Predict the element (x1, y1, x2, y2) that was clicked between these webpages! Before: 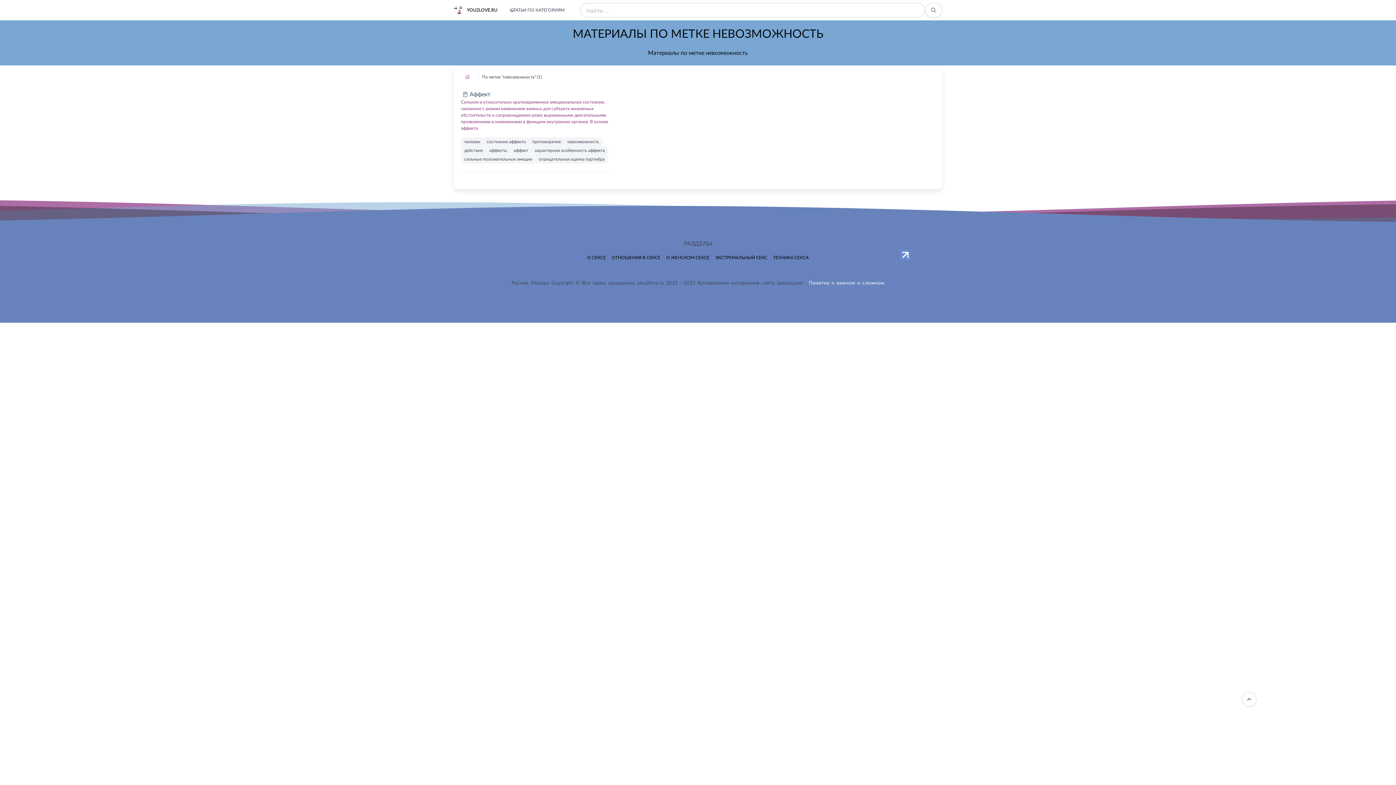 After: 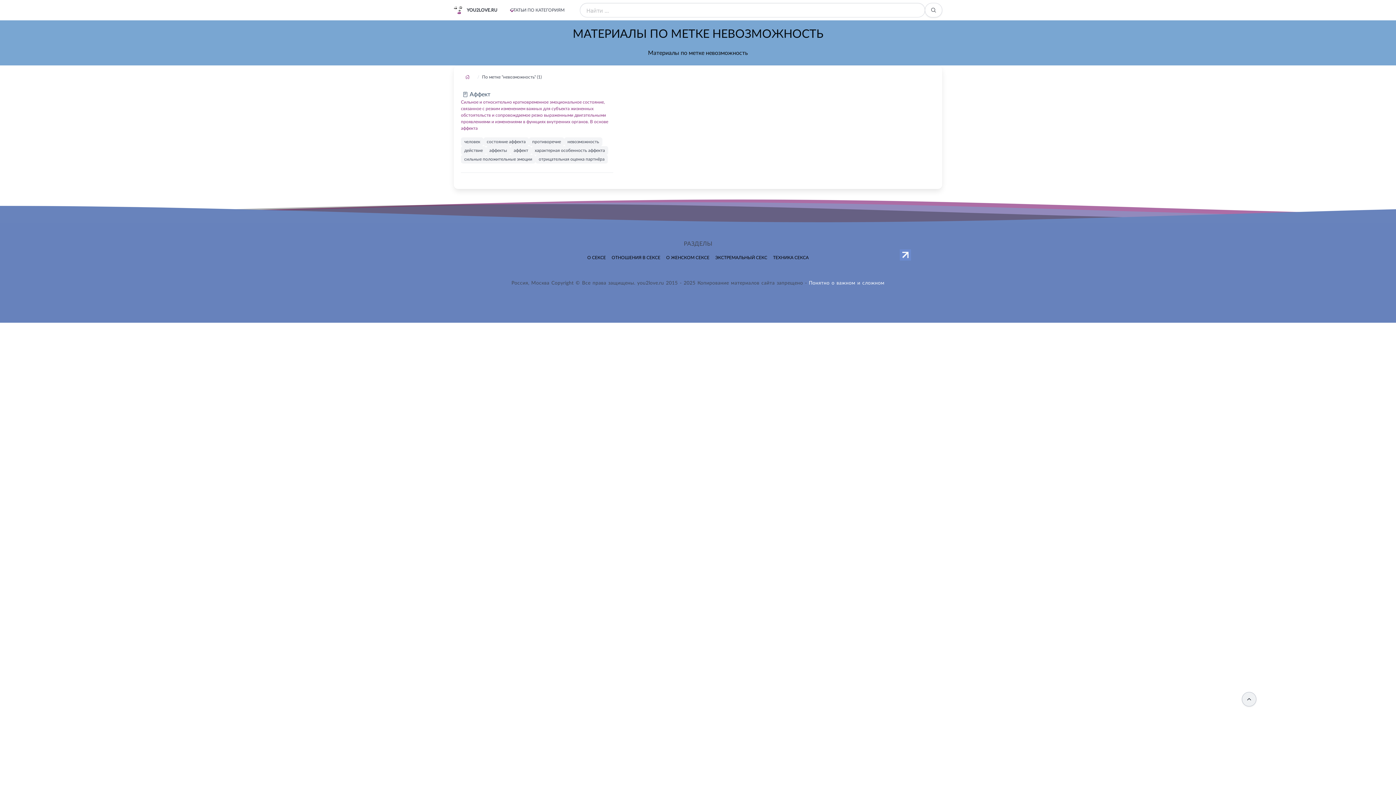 Action: bbox: (1242, 692, 1256, 706)